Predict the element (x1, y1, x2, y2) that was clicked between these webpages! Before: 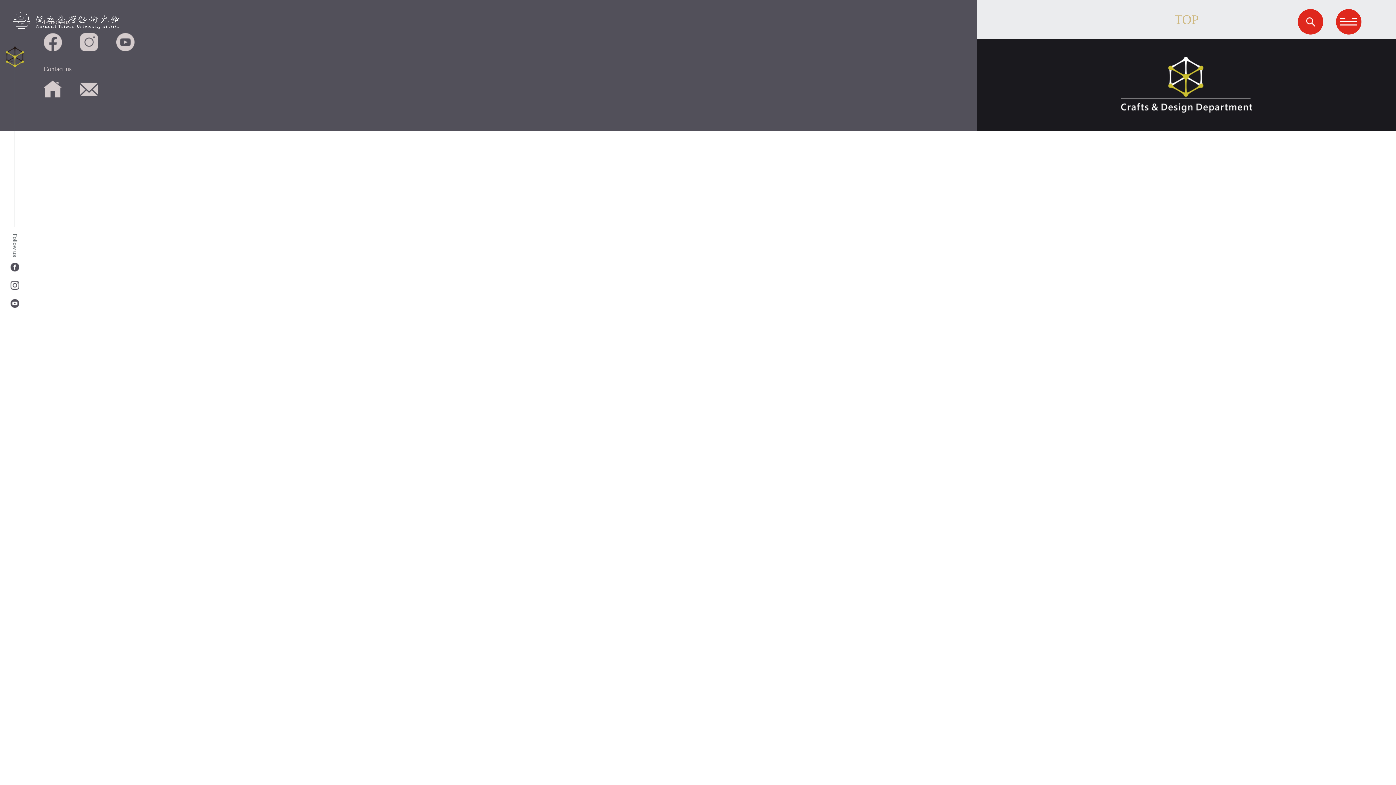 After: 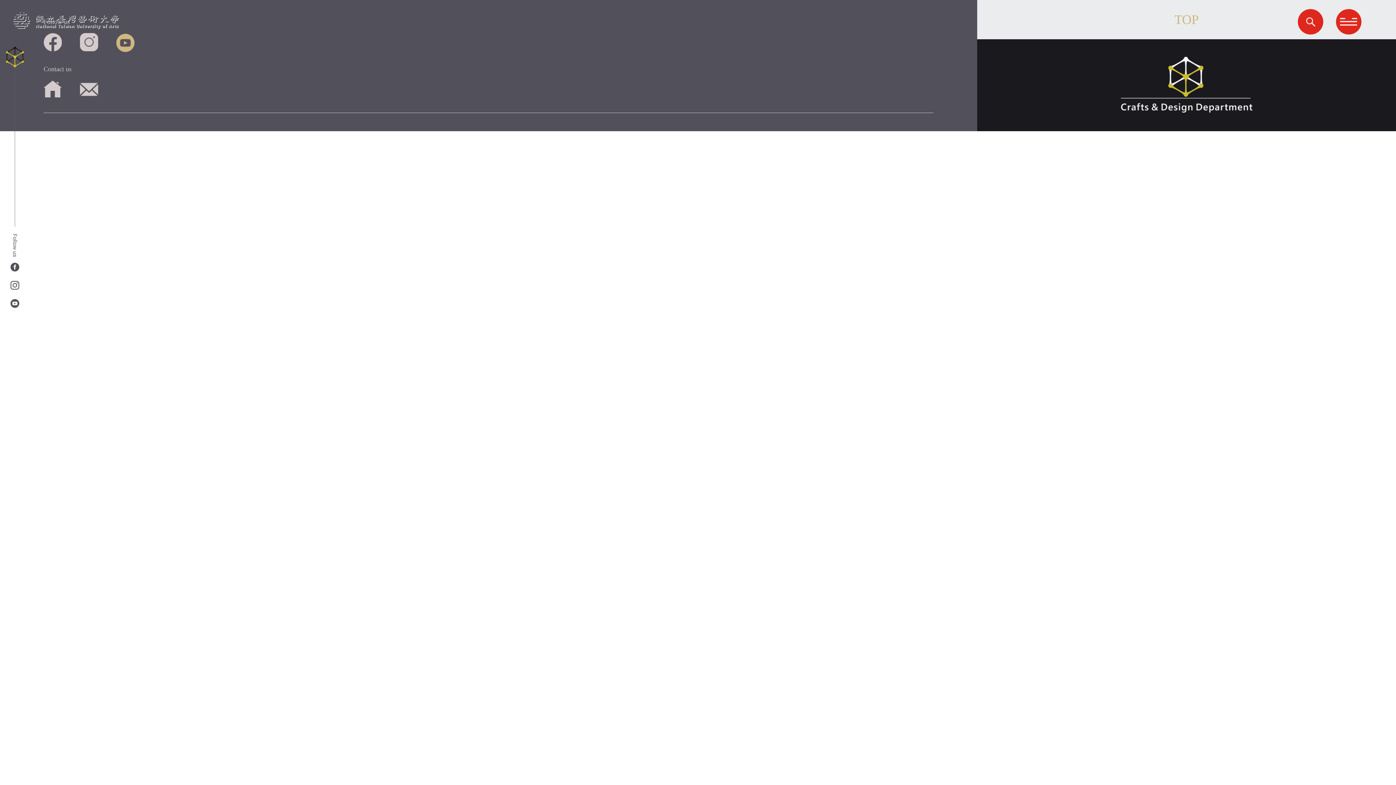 Action: bbox: (116, 46, 134, 52)